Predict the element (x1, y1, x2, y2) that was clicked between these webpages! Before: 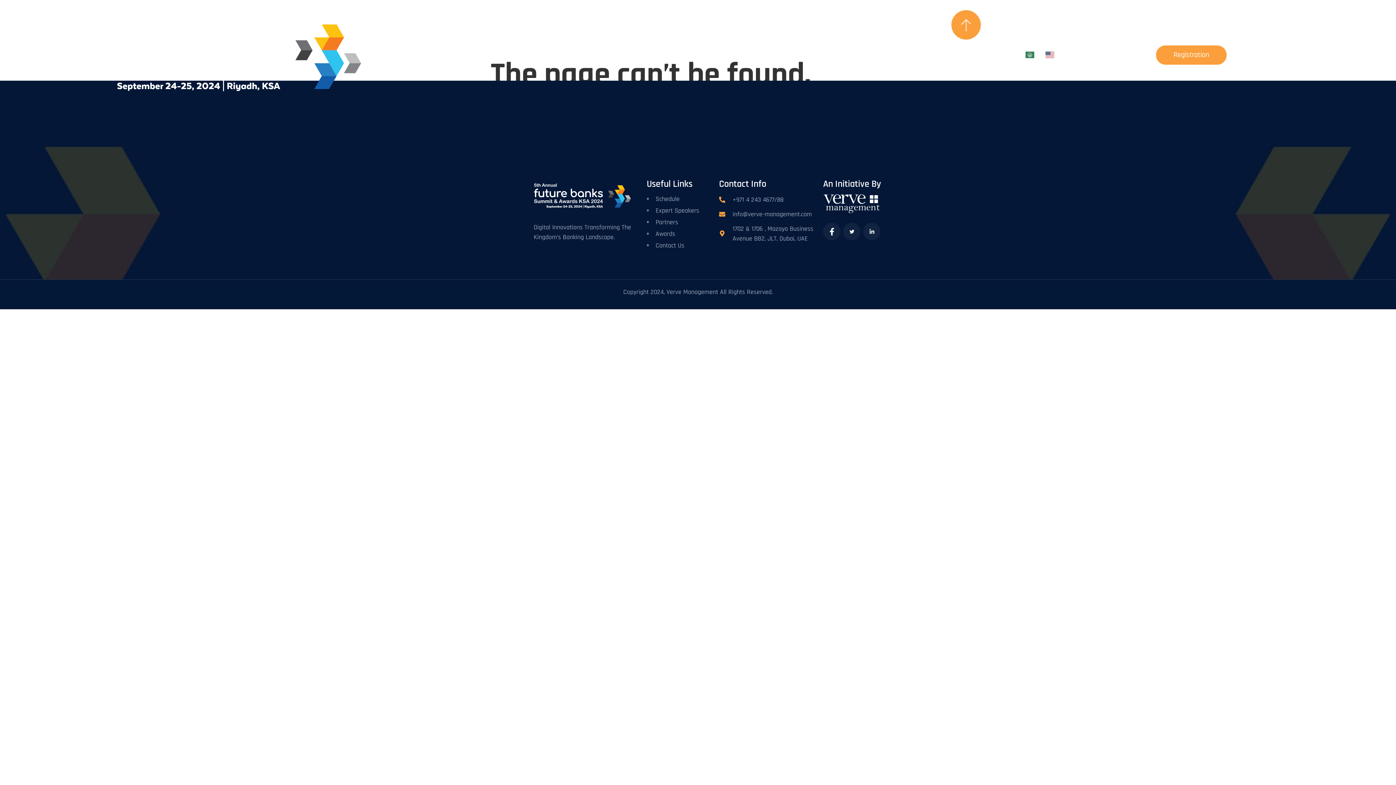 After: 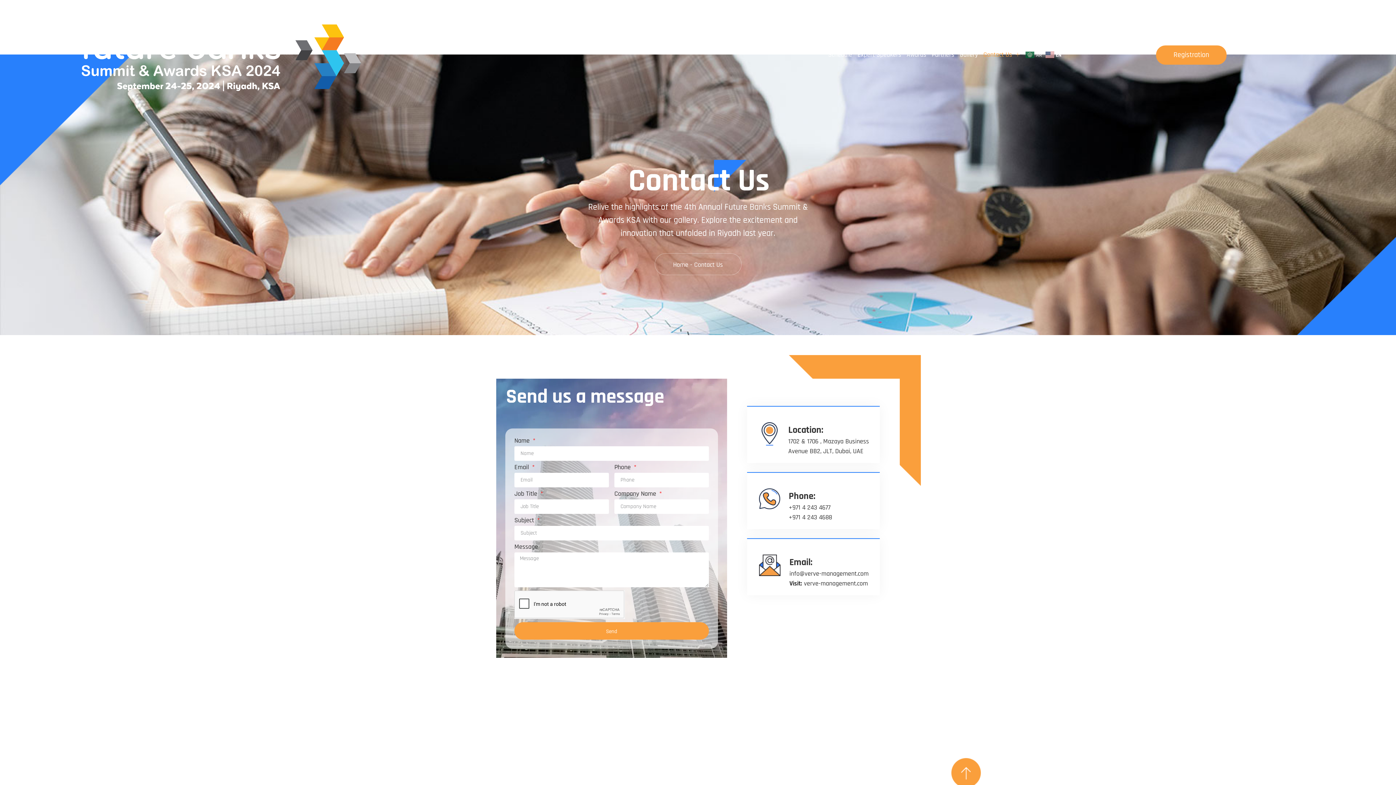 Action: bbox: (646, 240, 719, 250) label: Contact Us